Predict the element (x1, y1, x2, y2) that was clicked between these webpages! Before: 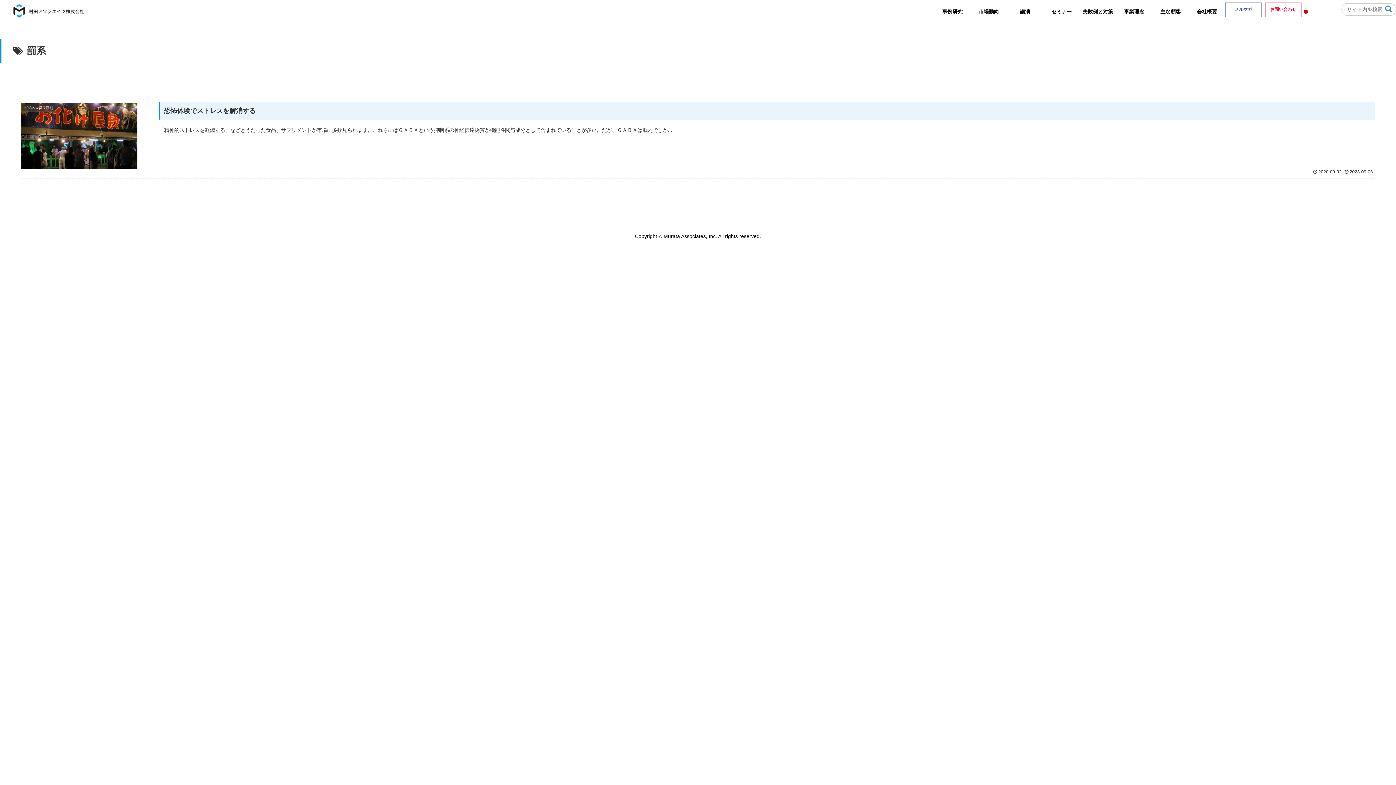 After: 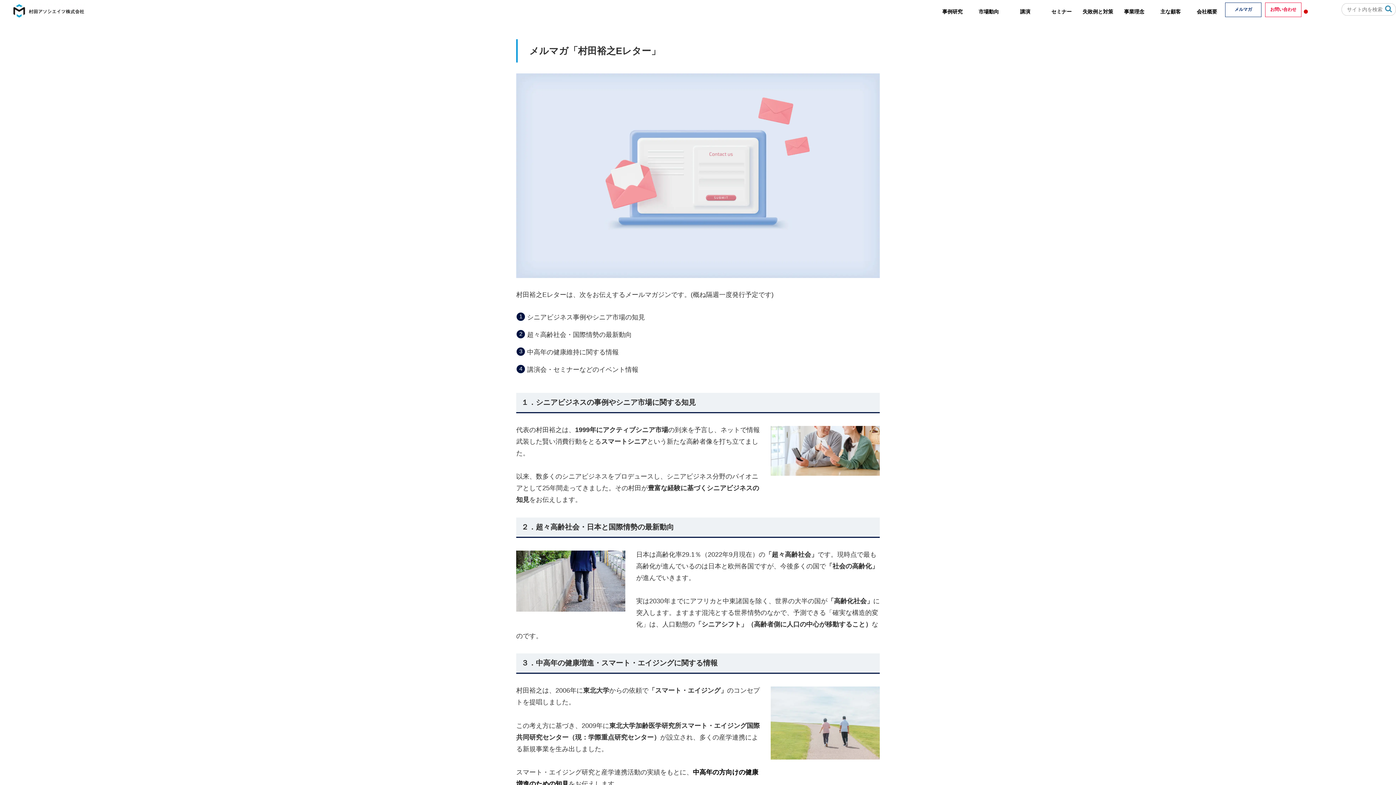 Action: bbox: (1225, 2, 1261, 16) label: メルマガ